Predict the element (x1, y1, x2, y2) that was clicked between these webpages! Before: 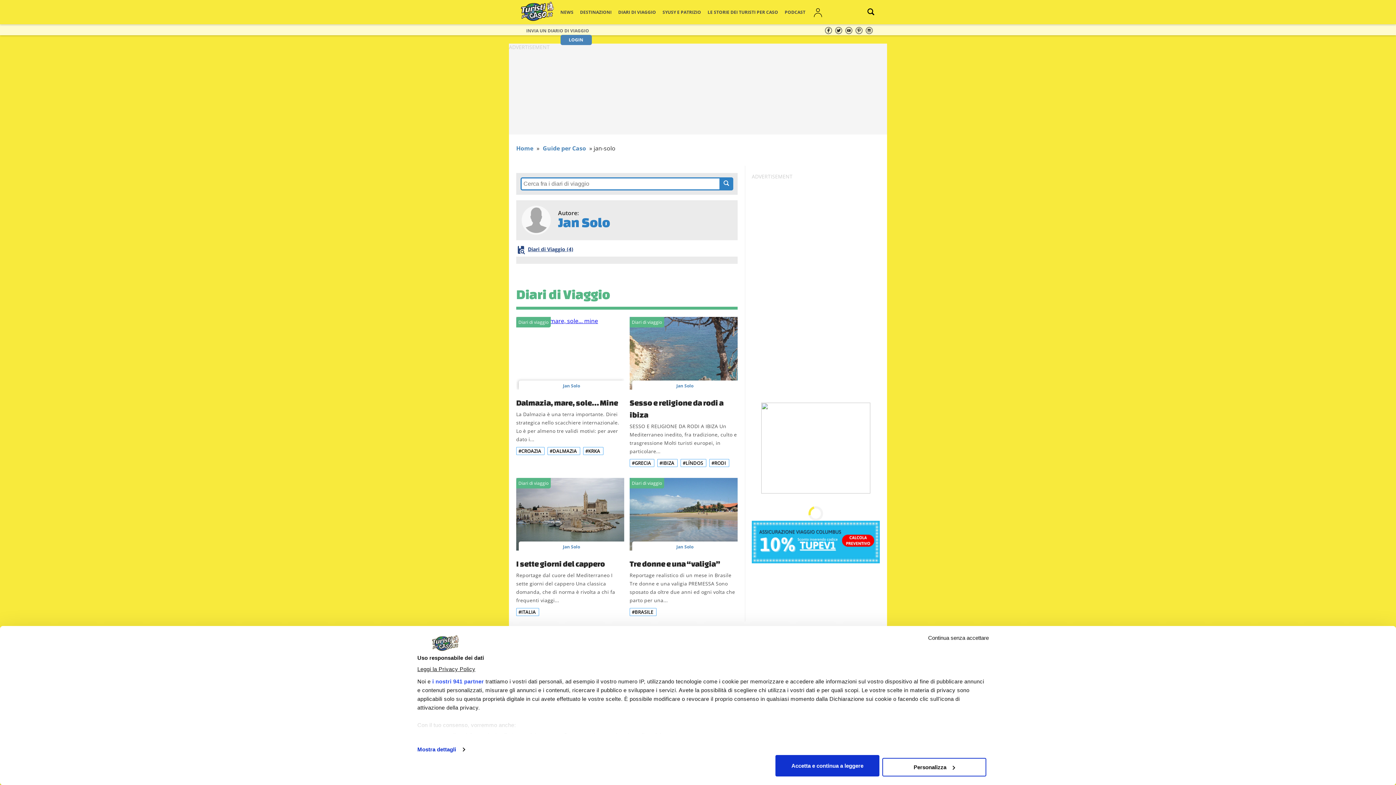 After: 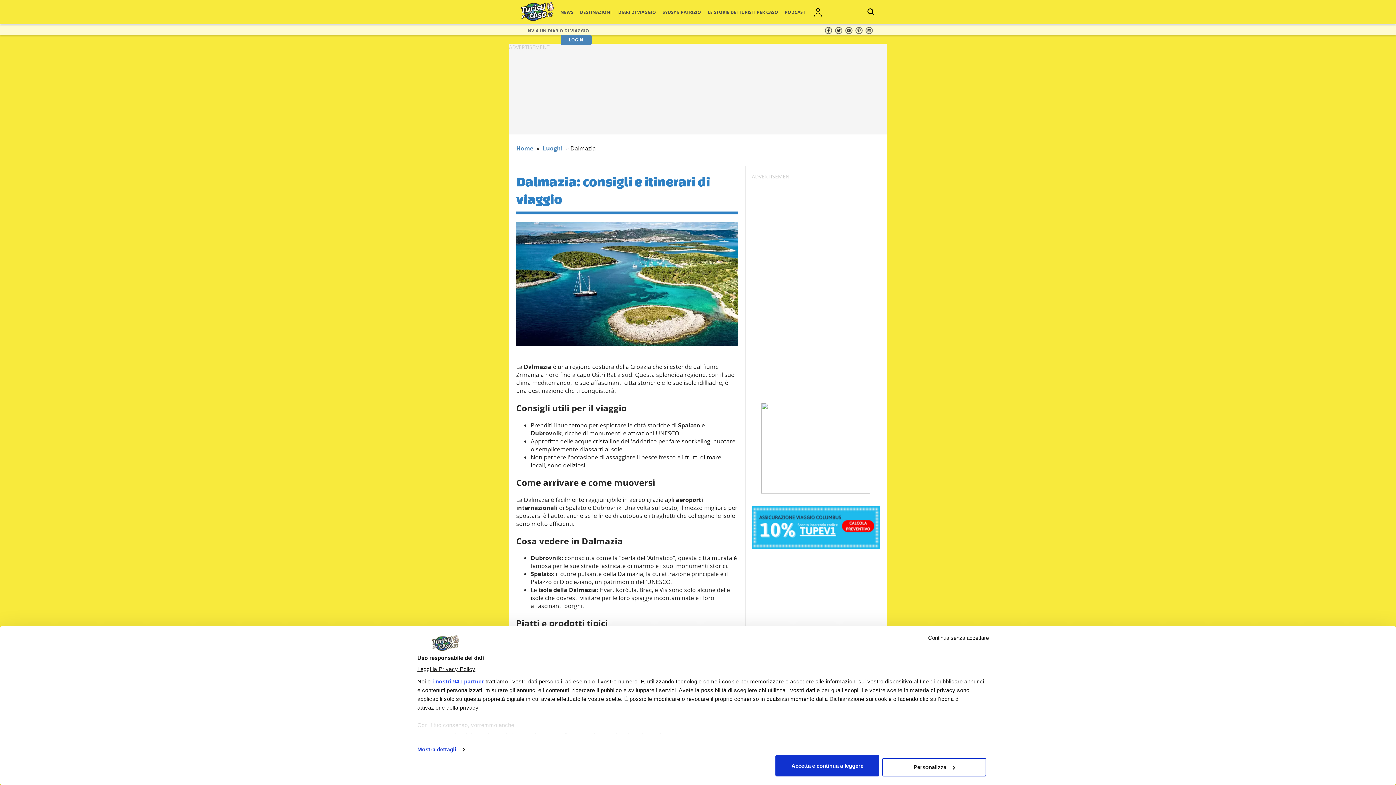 Action: bbox: (549, 448, 577, 454) label: #DALMAZIA